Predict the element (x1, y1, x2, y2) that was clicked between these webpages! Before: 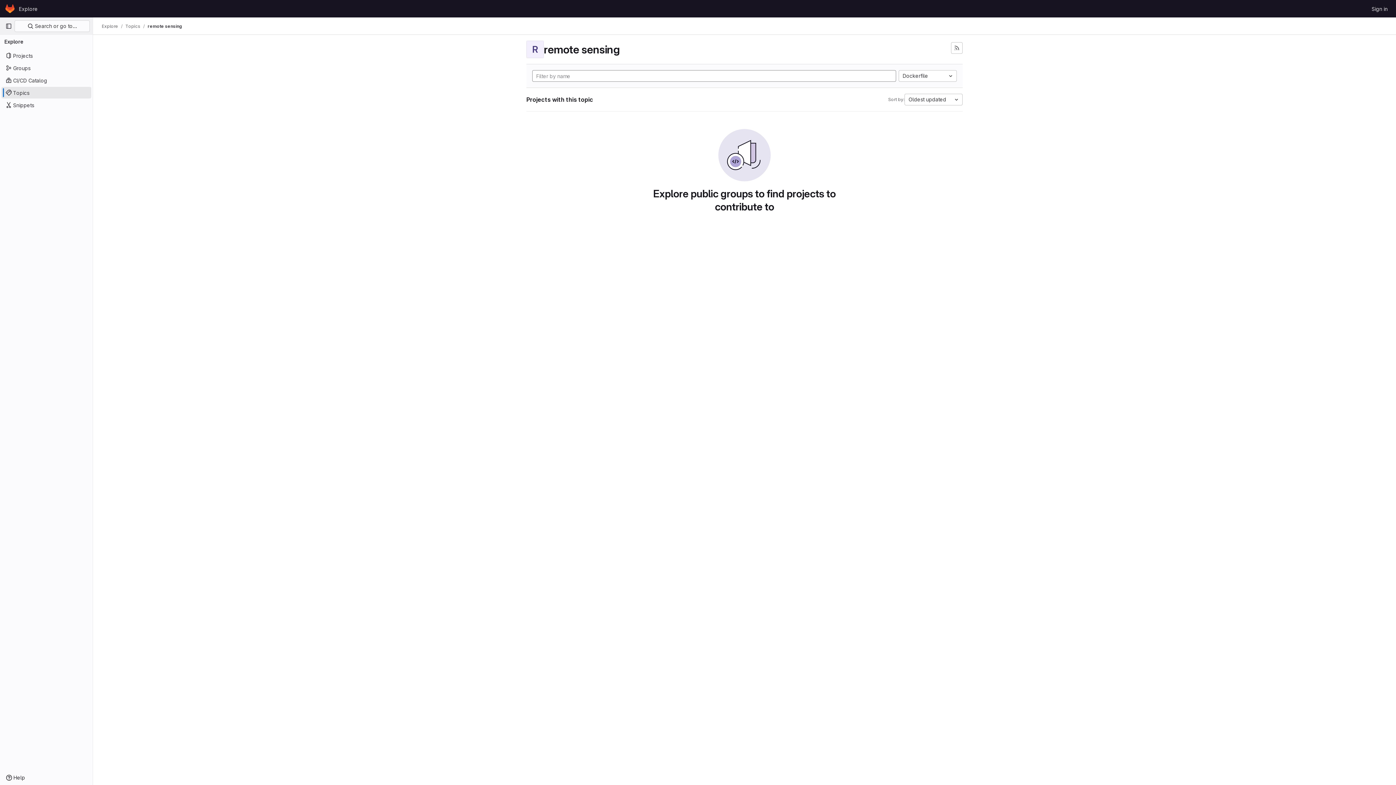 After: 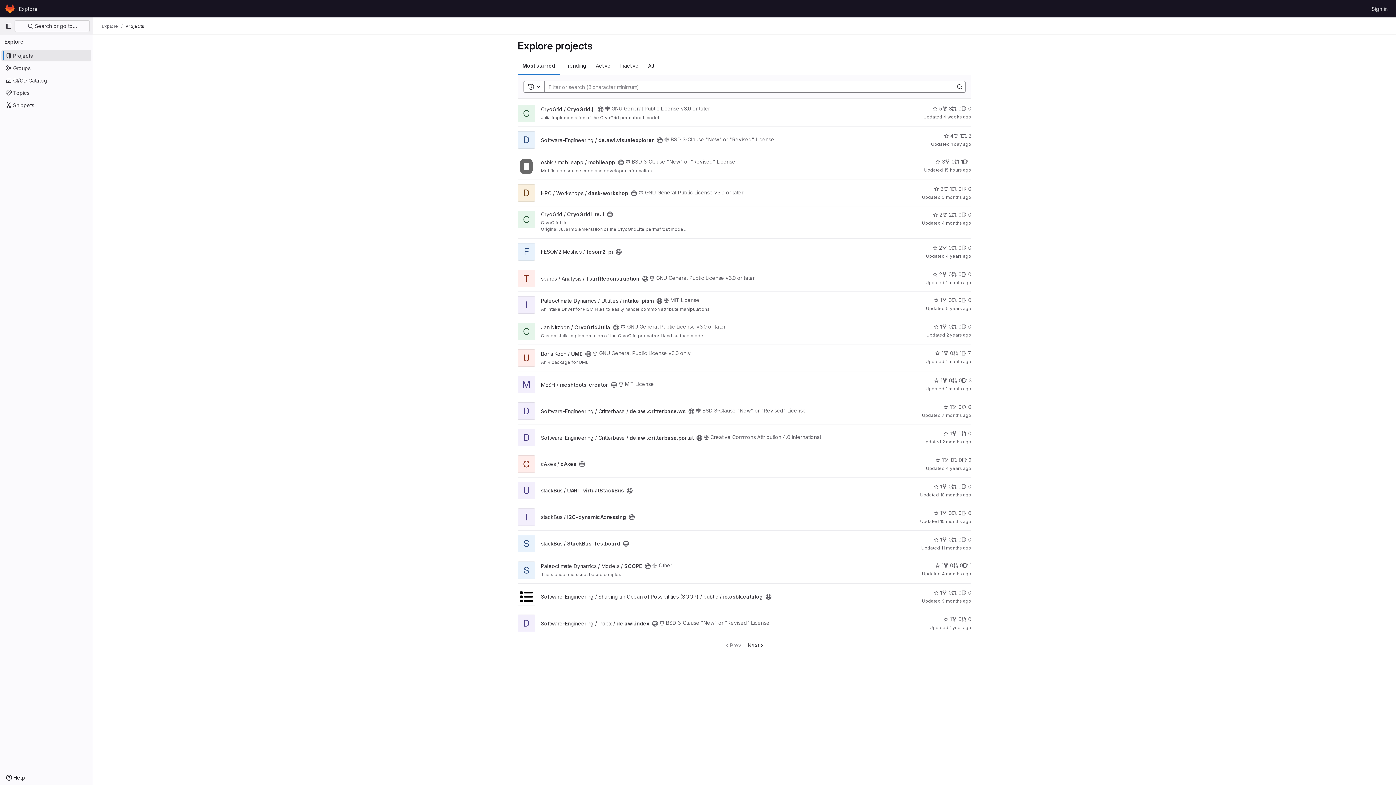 Action: label: Projects bbox: (1, 49, 91, 61)